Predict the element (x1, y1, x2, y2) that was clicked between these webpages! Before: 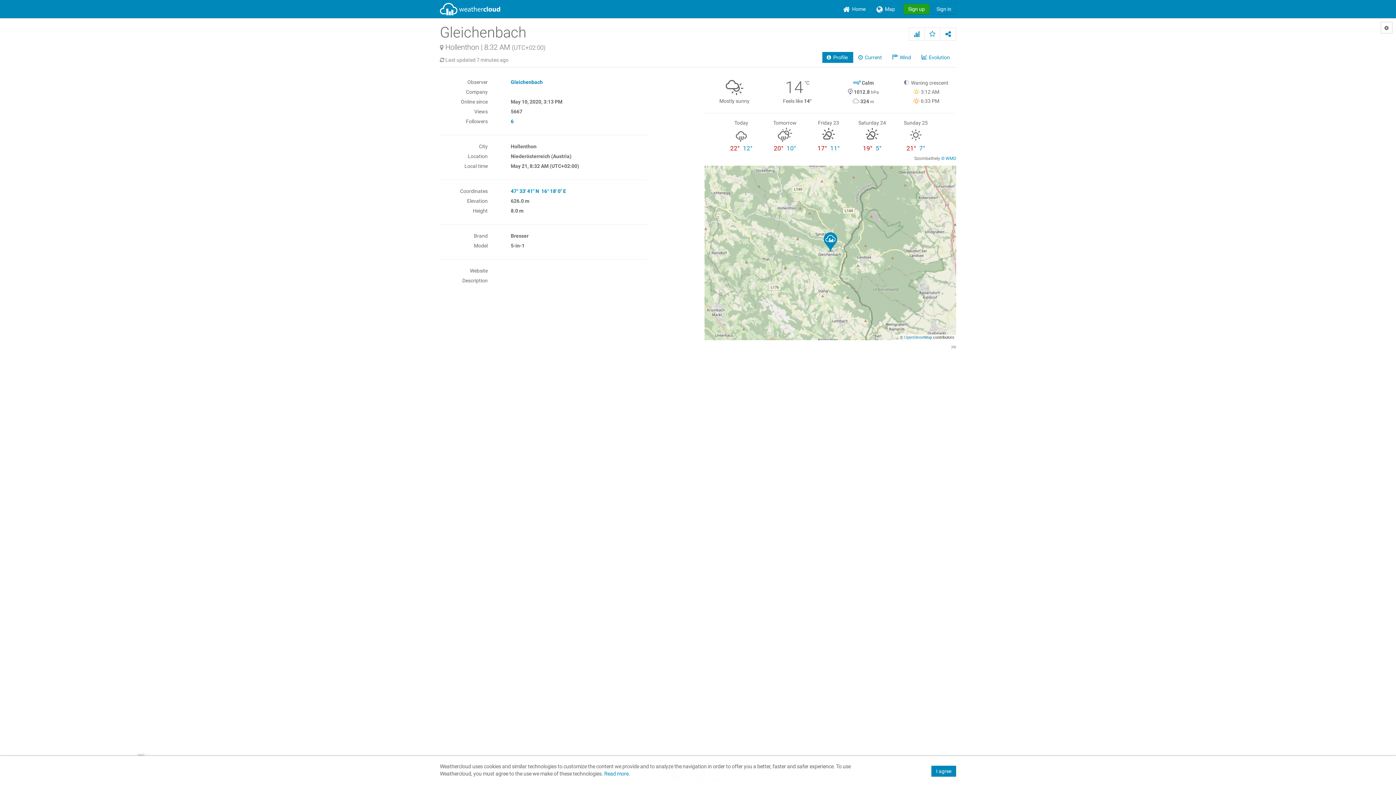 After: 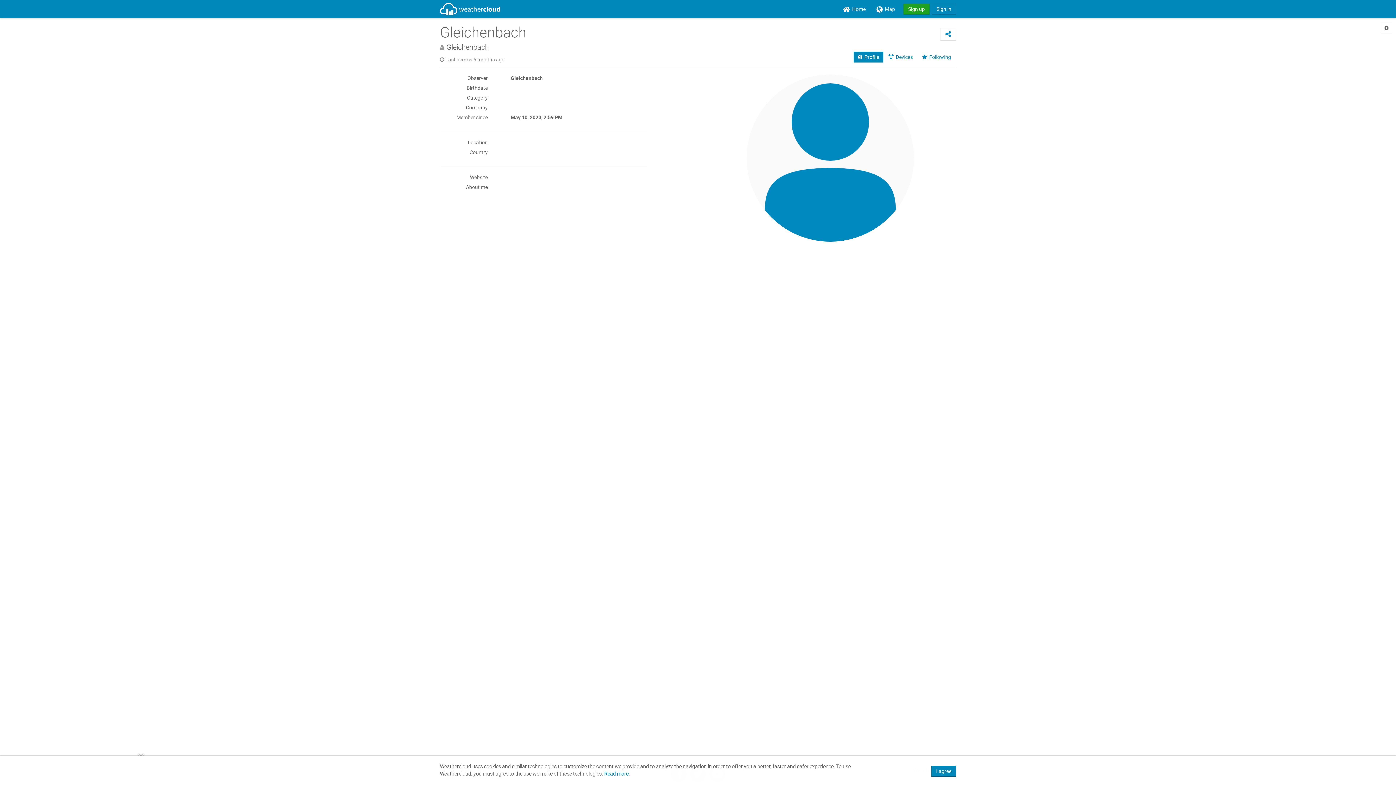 Action: label: Gleichenbach bbox: (510, 79, 542, 85)